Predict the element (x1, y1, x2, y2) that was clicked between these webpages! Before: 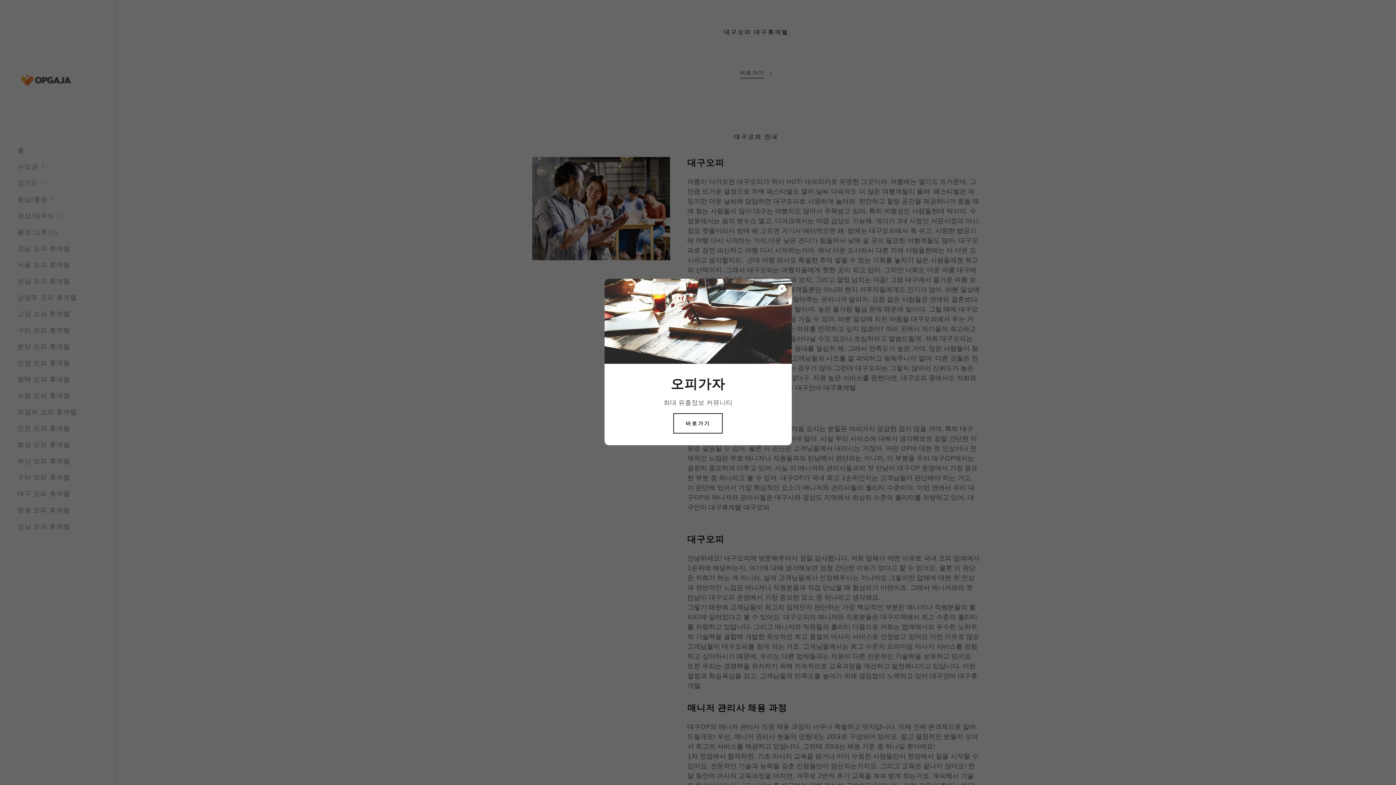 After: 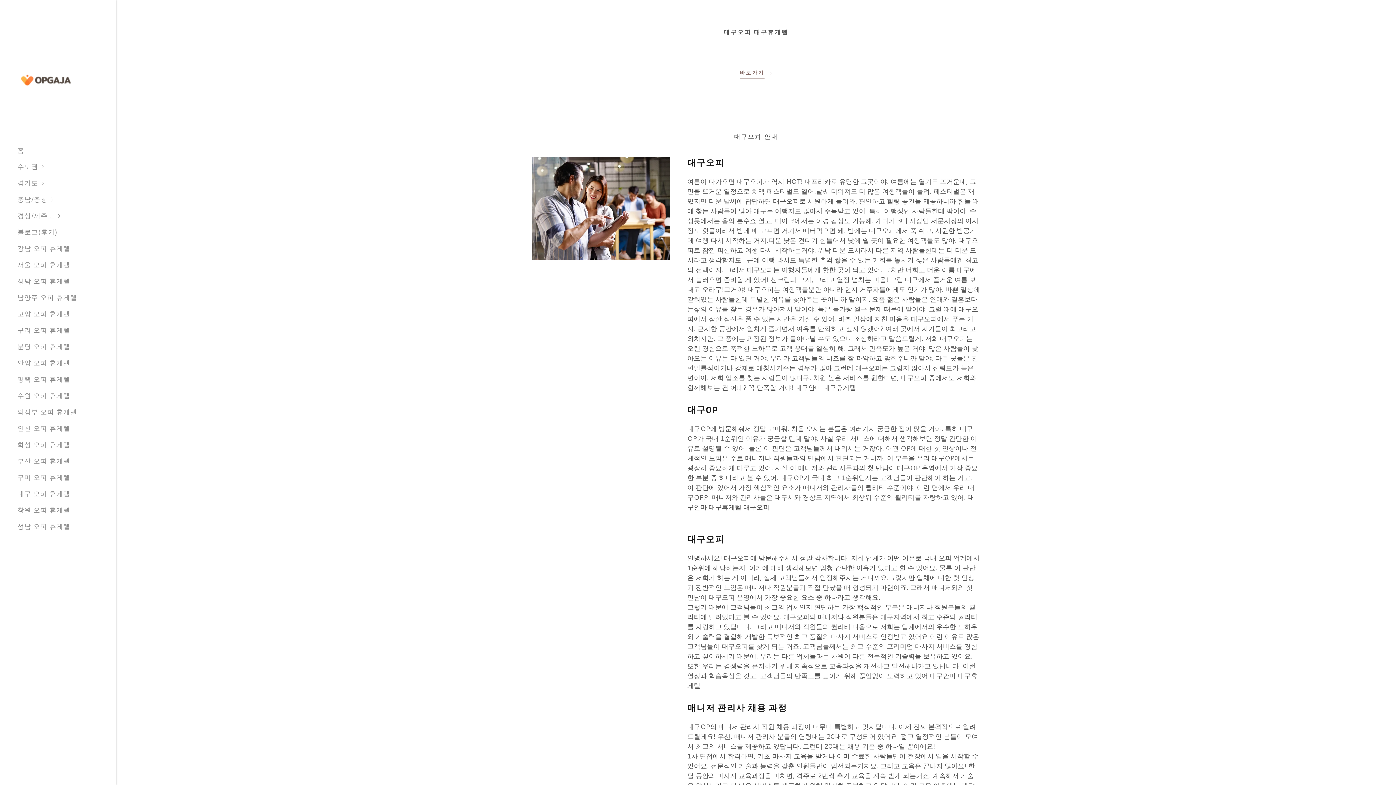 Action: bbox: (673, 413, 722, 433) label: 바로가기